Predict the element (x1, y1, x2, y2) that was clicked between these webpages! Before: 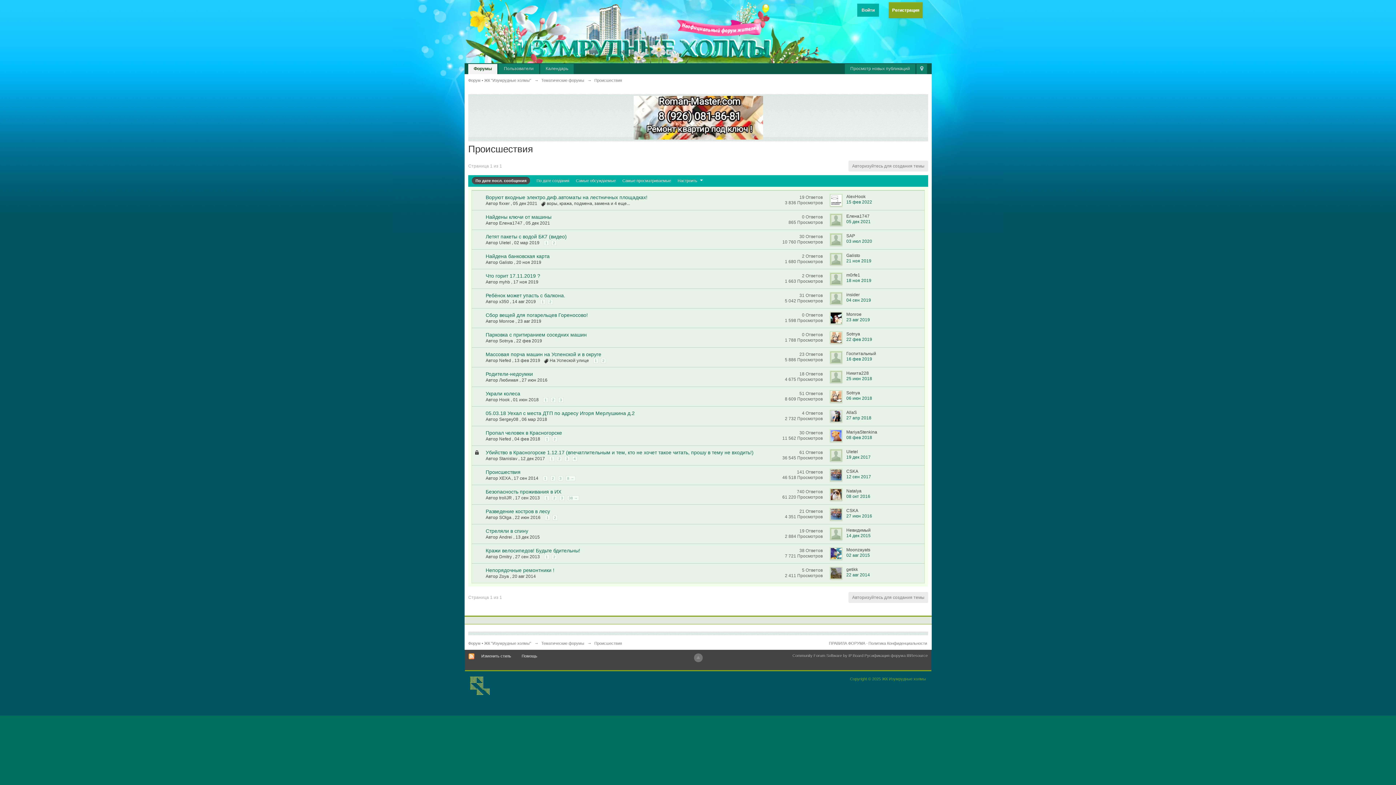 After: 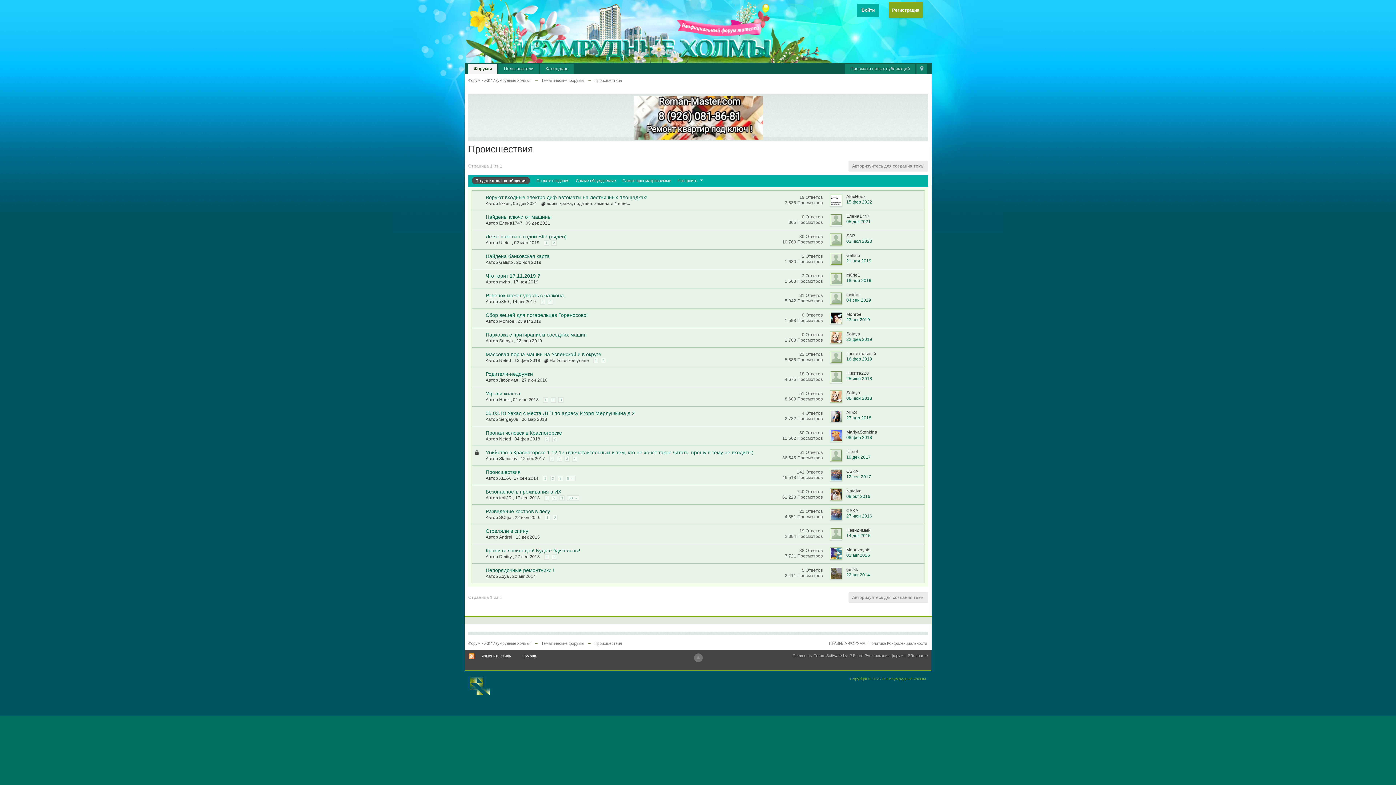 Action: label: По дате посл. сообщения bbox: (472, 177, 530, 184)